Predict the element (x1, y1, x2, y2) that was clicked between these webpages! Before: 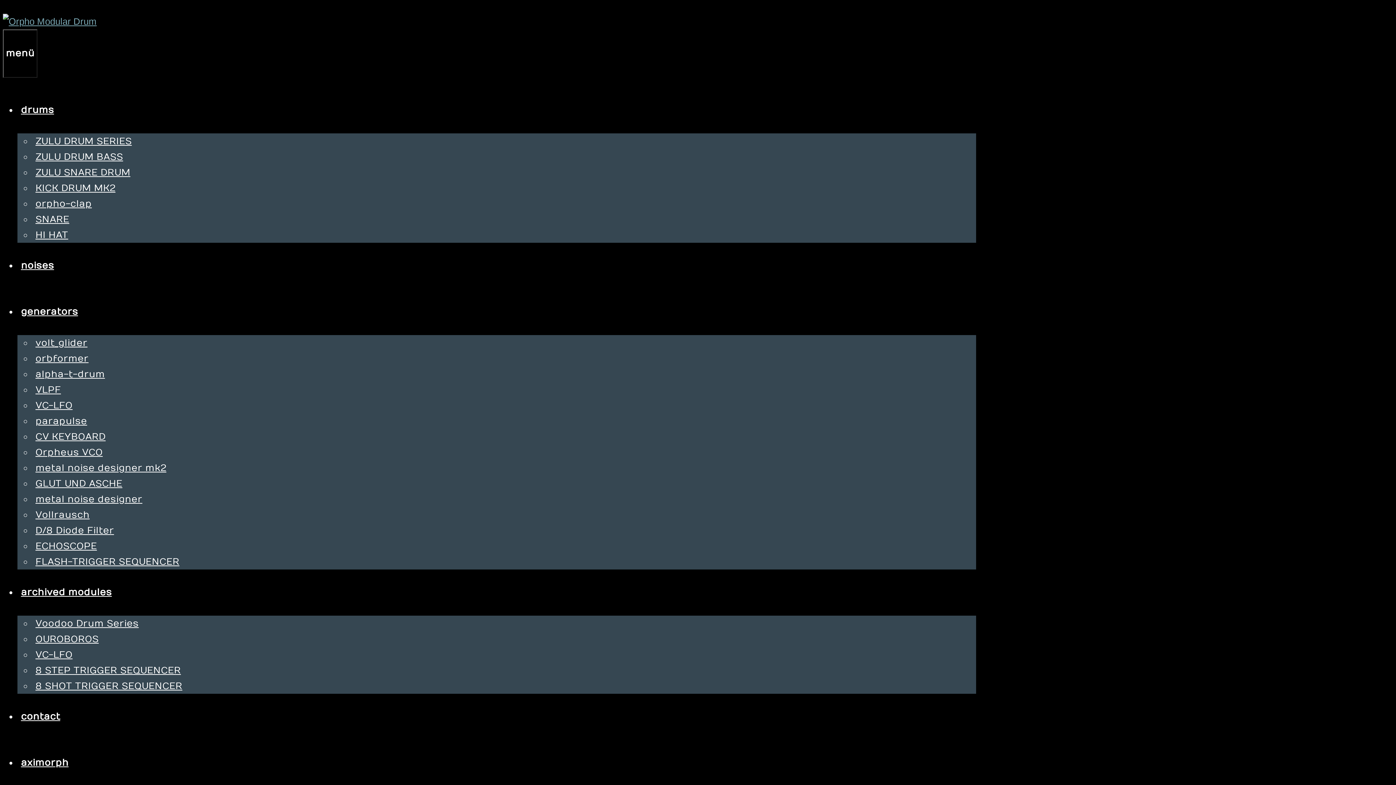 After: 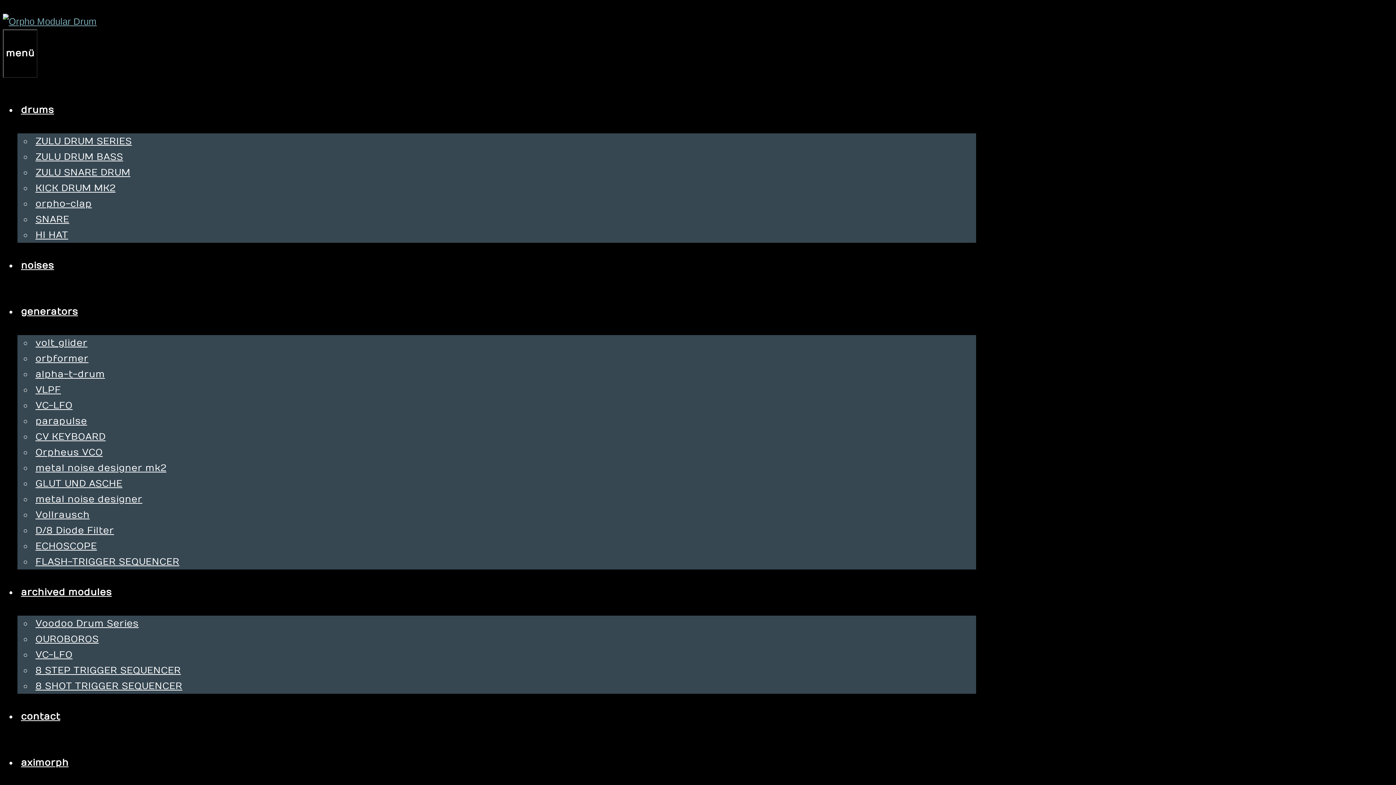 Action: bbox: (17, 702, 63, 731) label: contact